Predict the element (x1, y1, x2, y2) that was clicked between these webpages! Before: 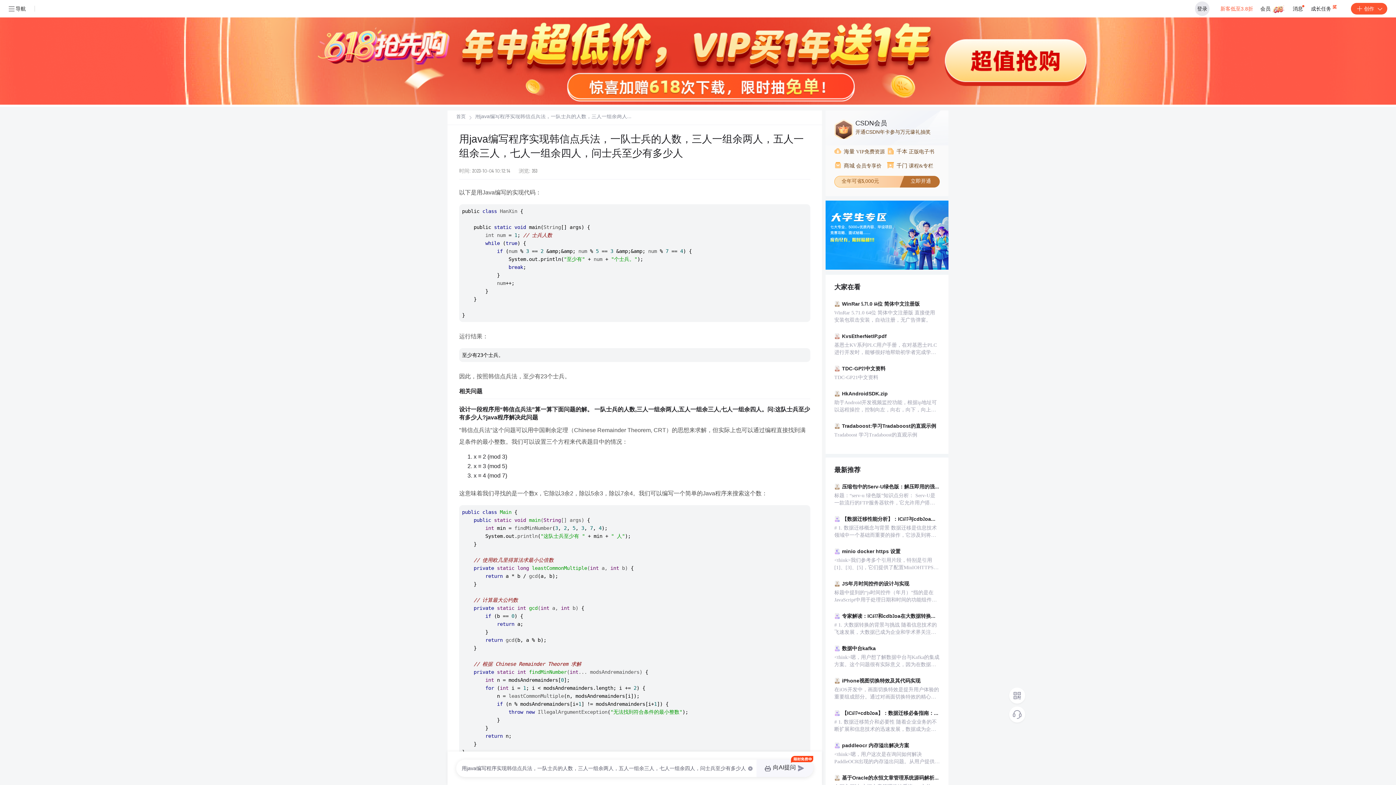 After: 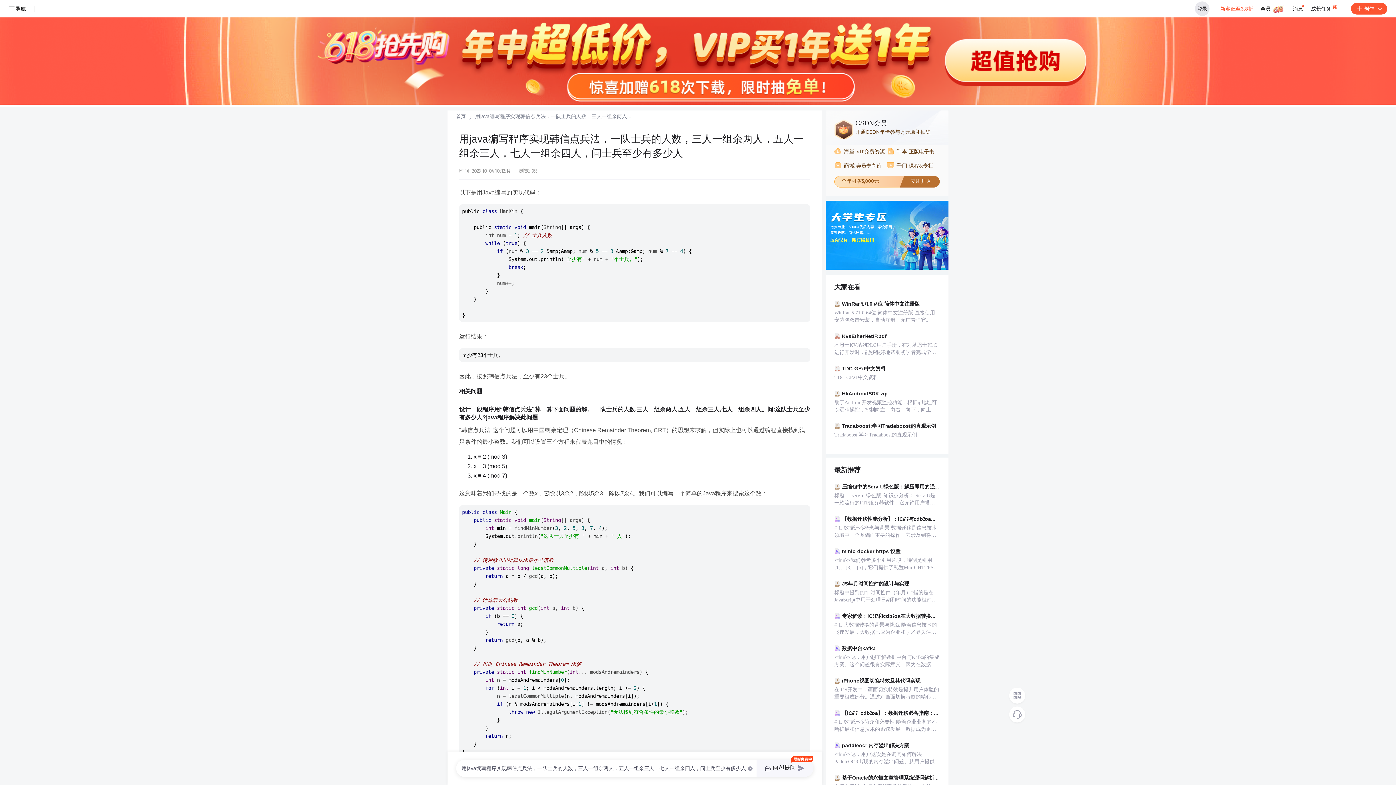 Action: label:  海量 VIP免费资源 bbox: (834, 147, 887, 156)